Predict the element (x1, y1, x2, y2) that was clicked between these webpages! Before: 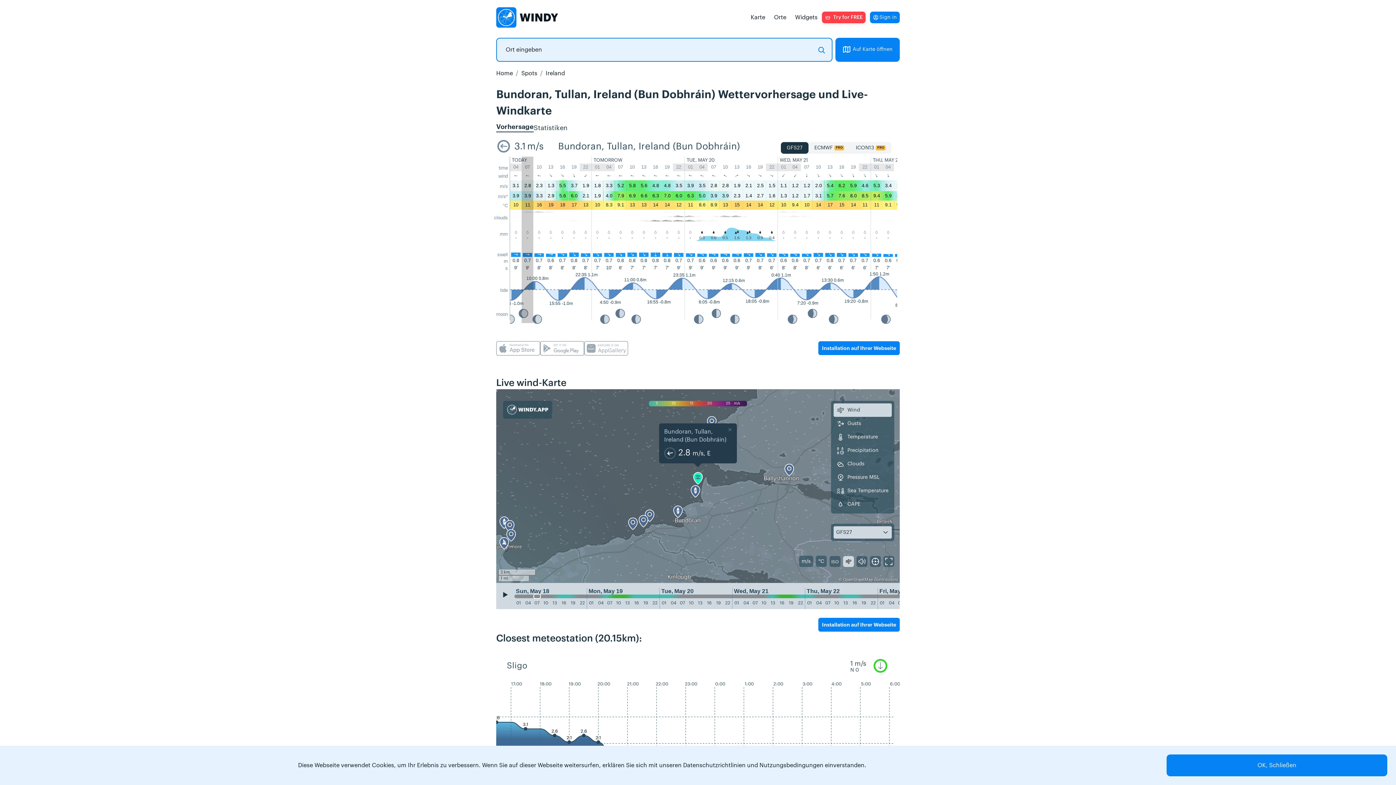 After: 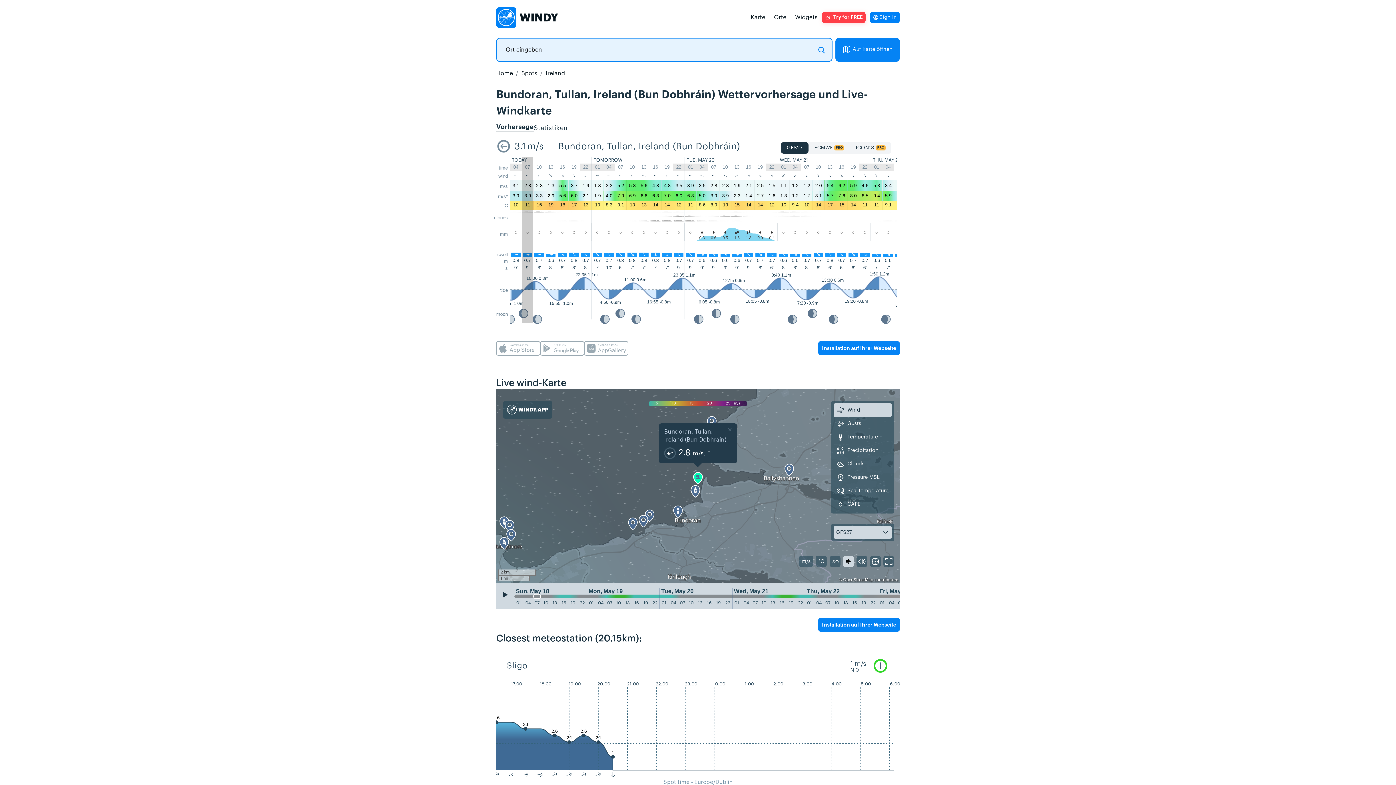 Action: label: OK, Schließen bbox: (1166, 754, 1387, 776)